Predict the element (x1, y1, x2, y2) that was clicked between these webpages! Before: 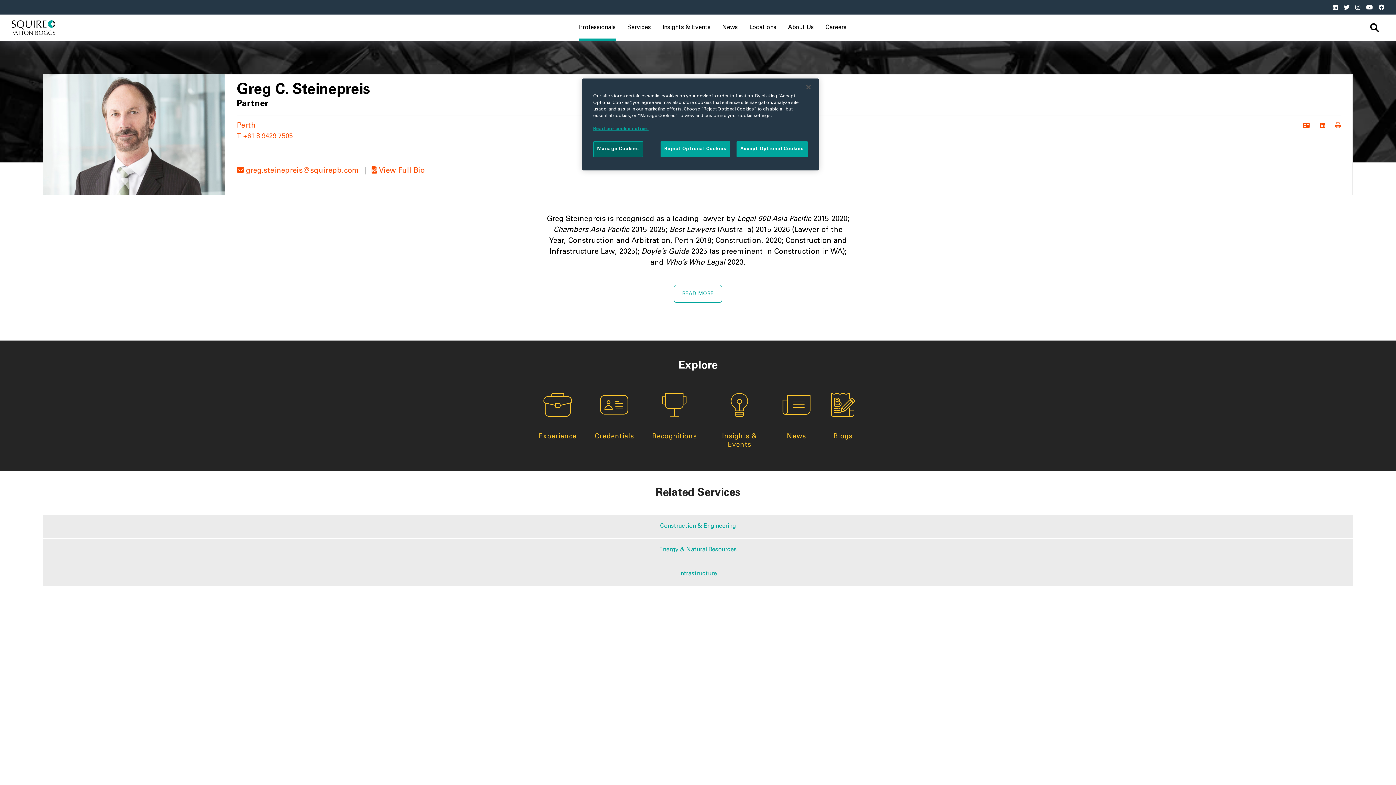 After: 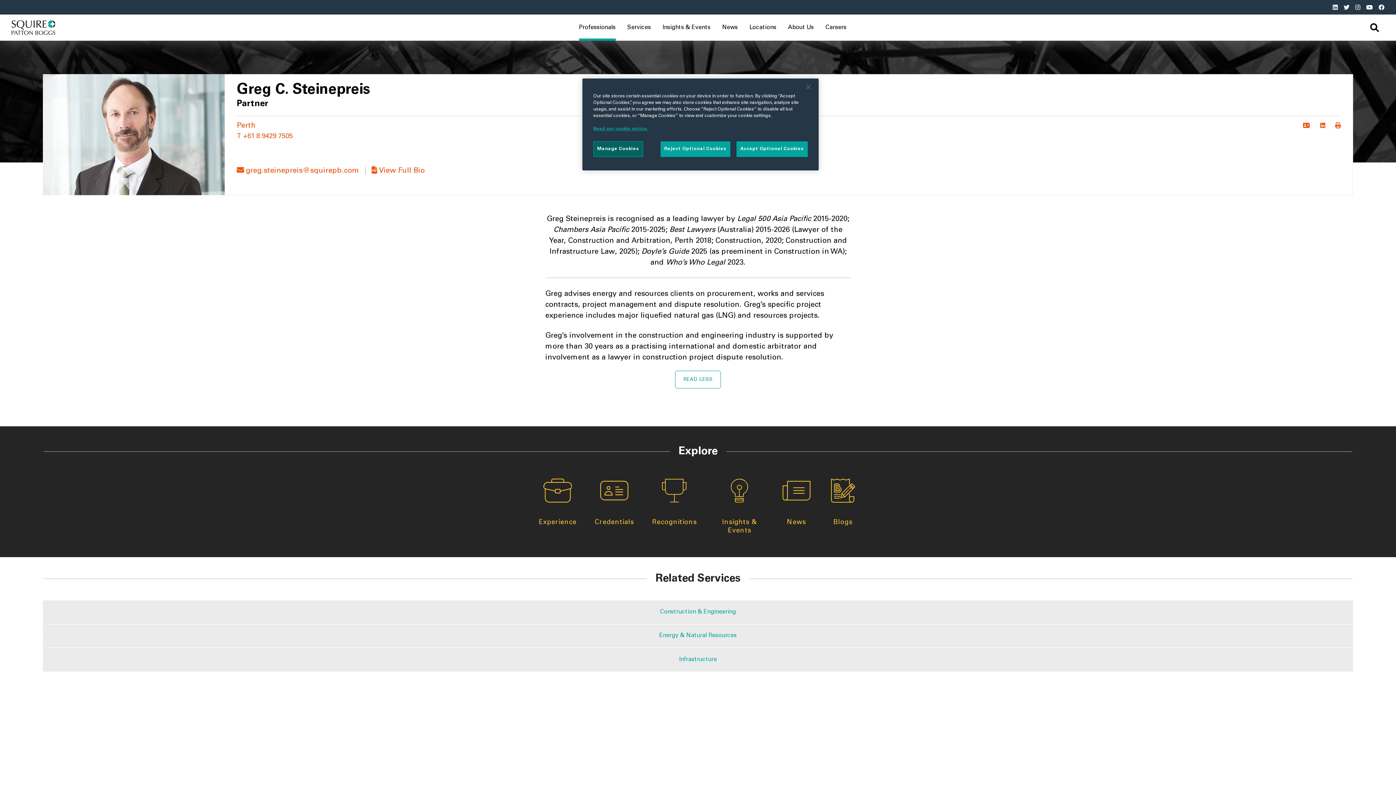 Action: bbox: (674, 285, 722, 302) label: READ MORE